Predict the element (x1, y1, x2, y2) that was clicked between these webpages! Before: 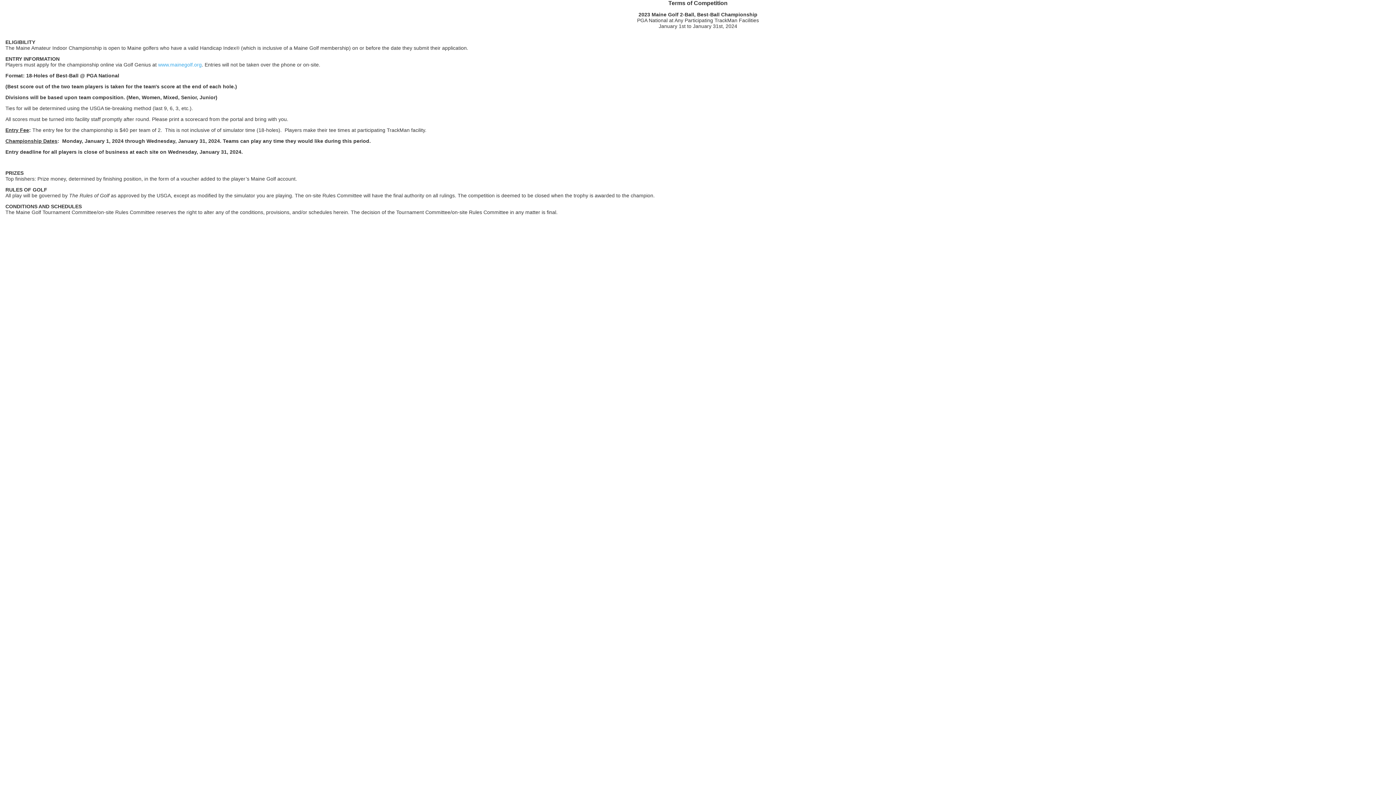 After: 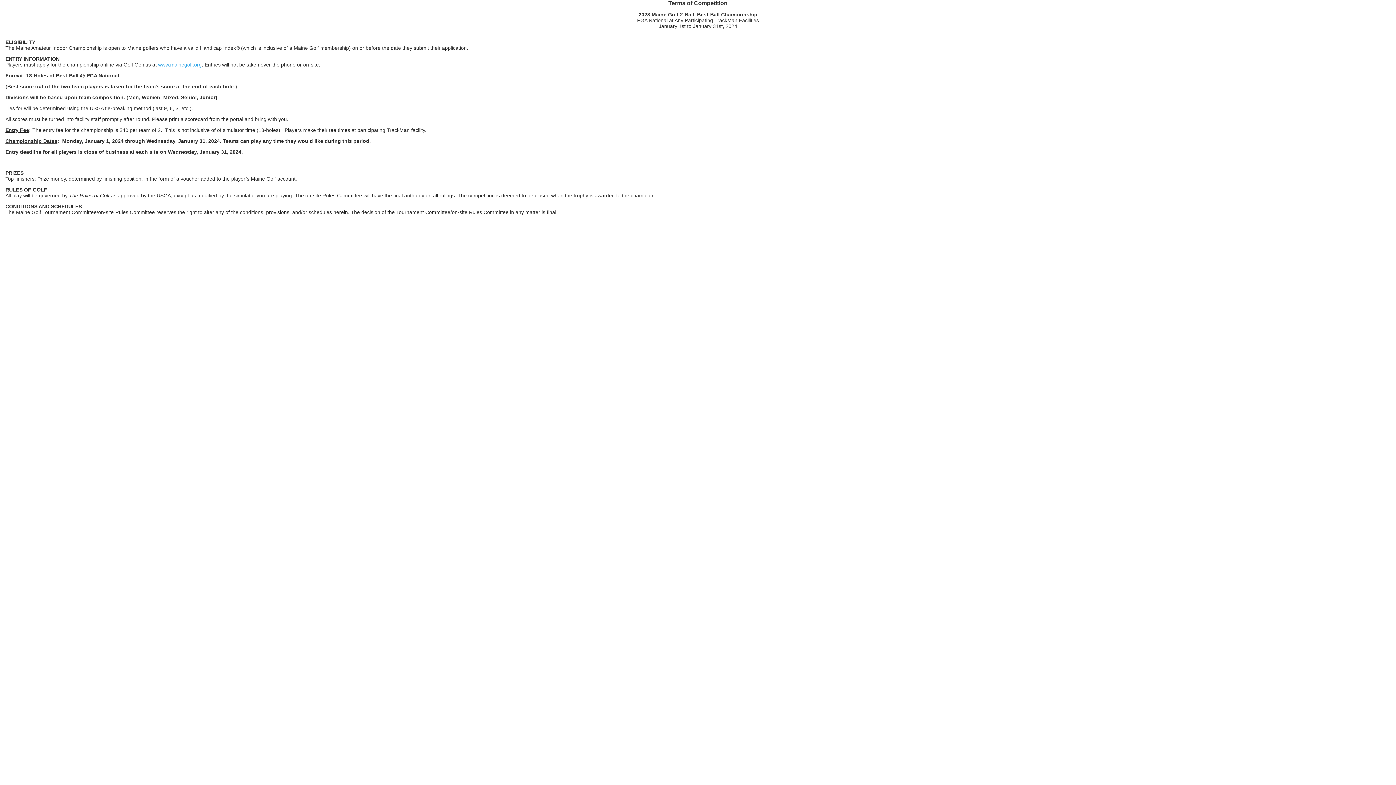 Action: label: www.mainegolf.org bbox: (158, 61, 201, 67)